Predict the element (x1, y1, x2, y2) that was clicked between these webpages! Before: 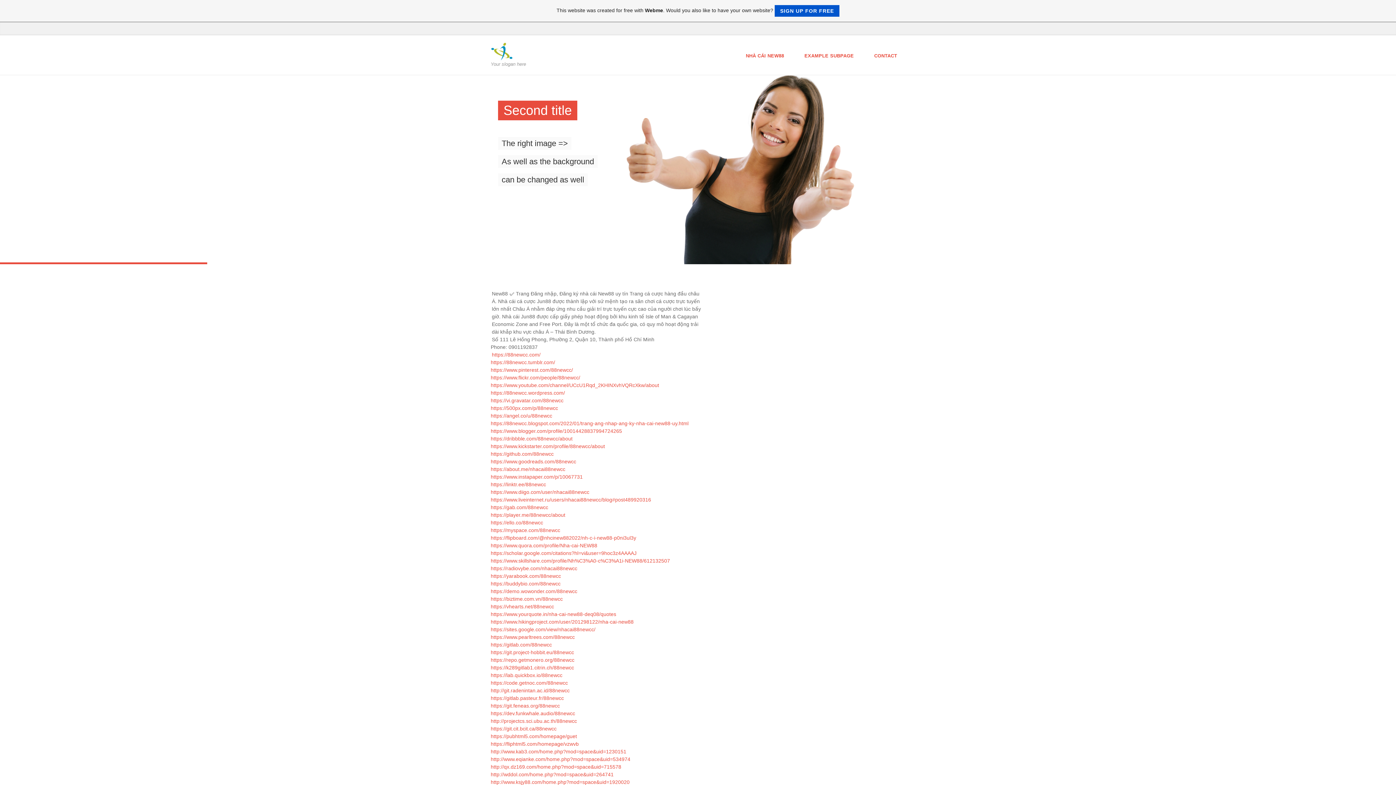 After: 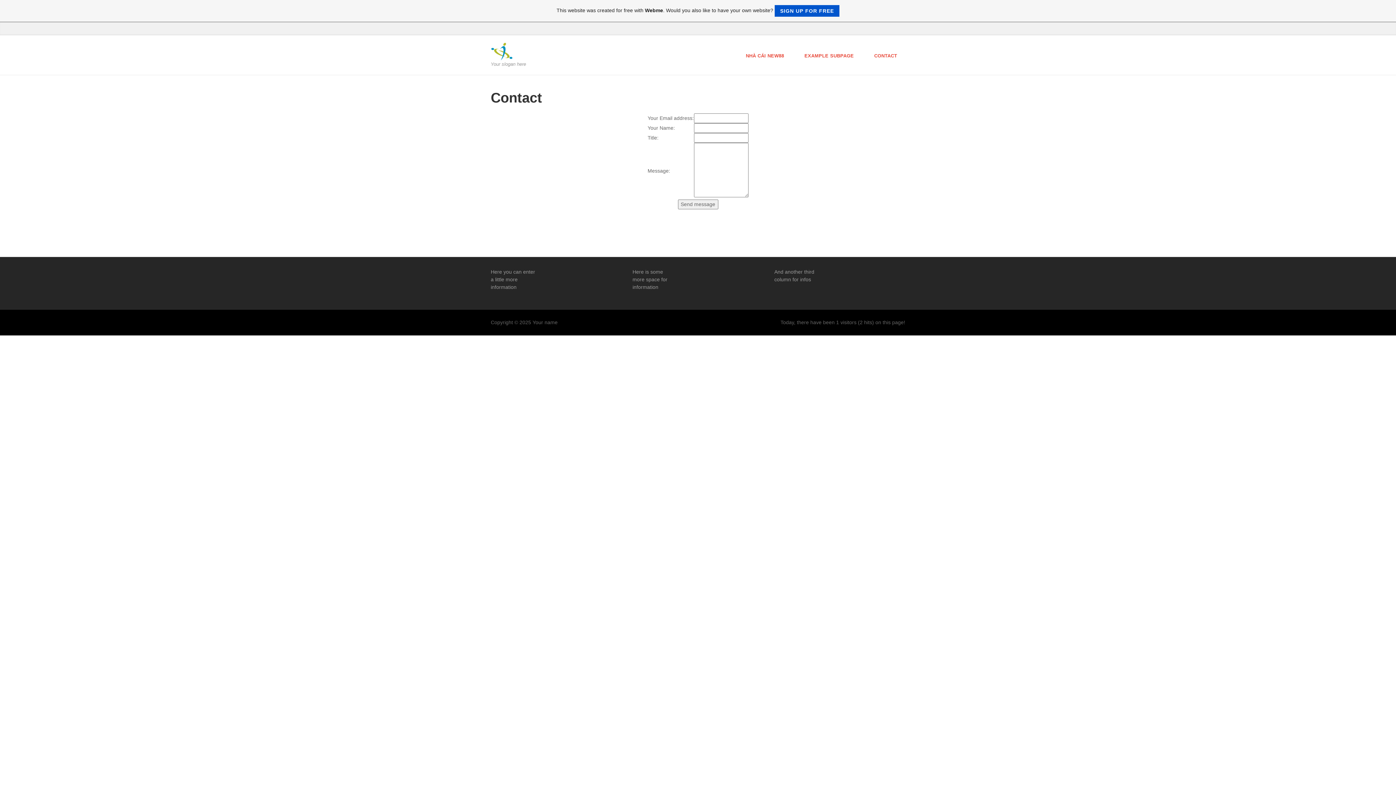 Action: label: CONTACT bbox: (867, 47, 905, 64)